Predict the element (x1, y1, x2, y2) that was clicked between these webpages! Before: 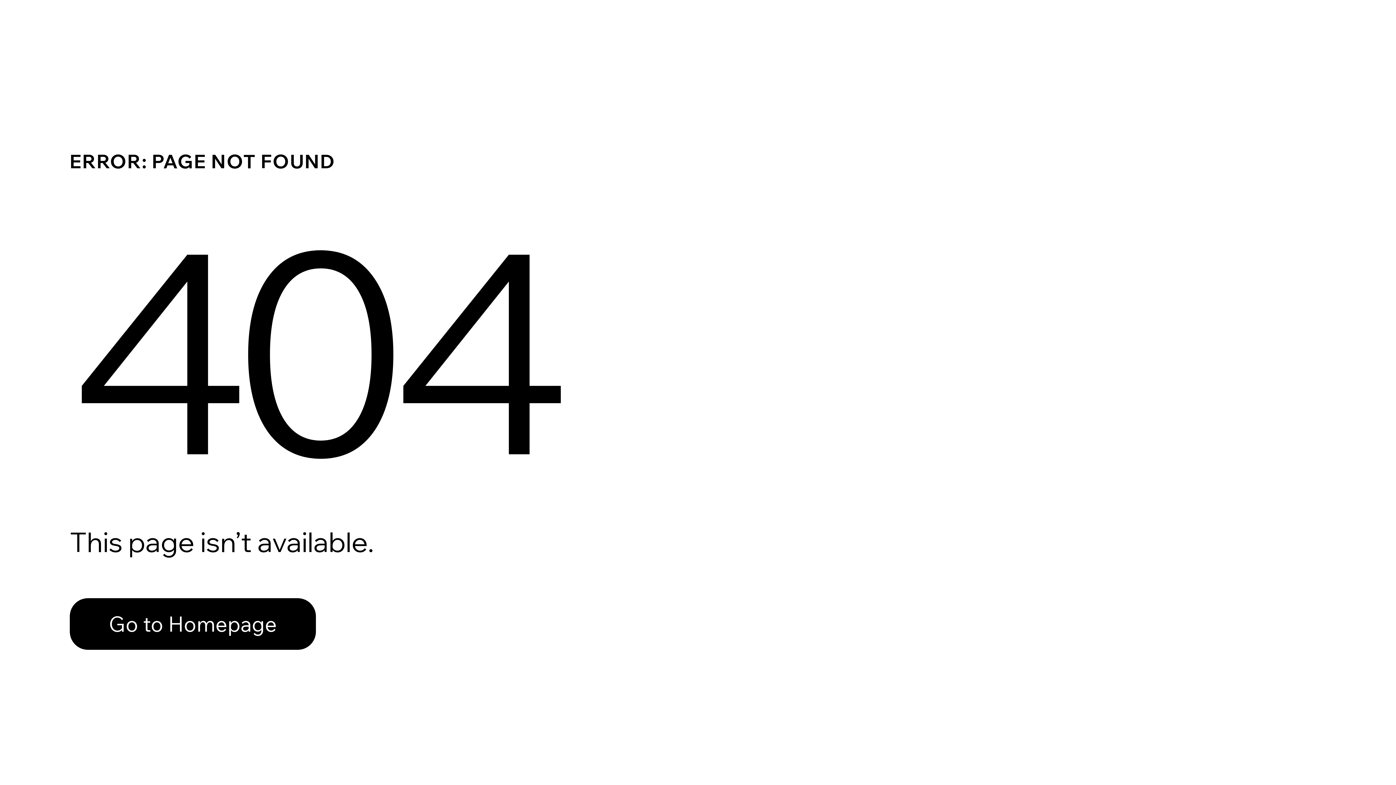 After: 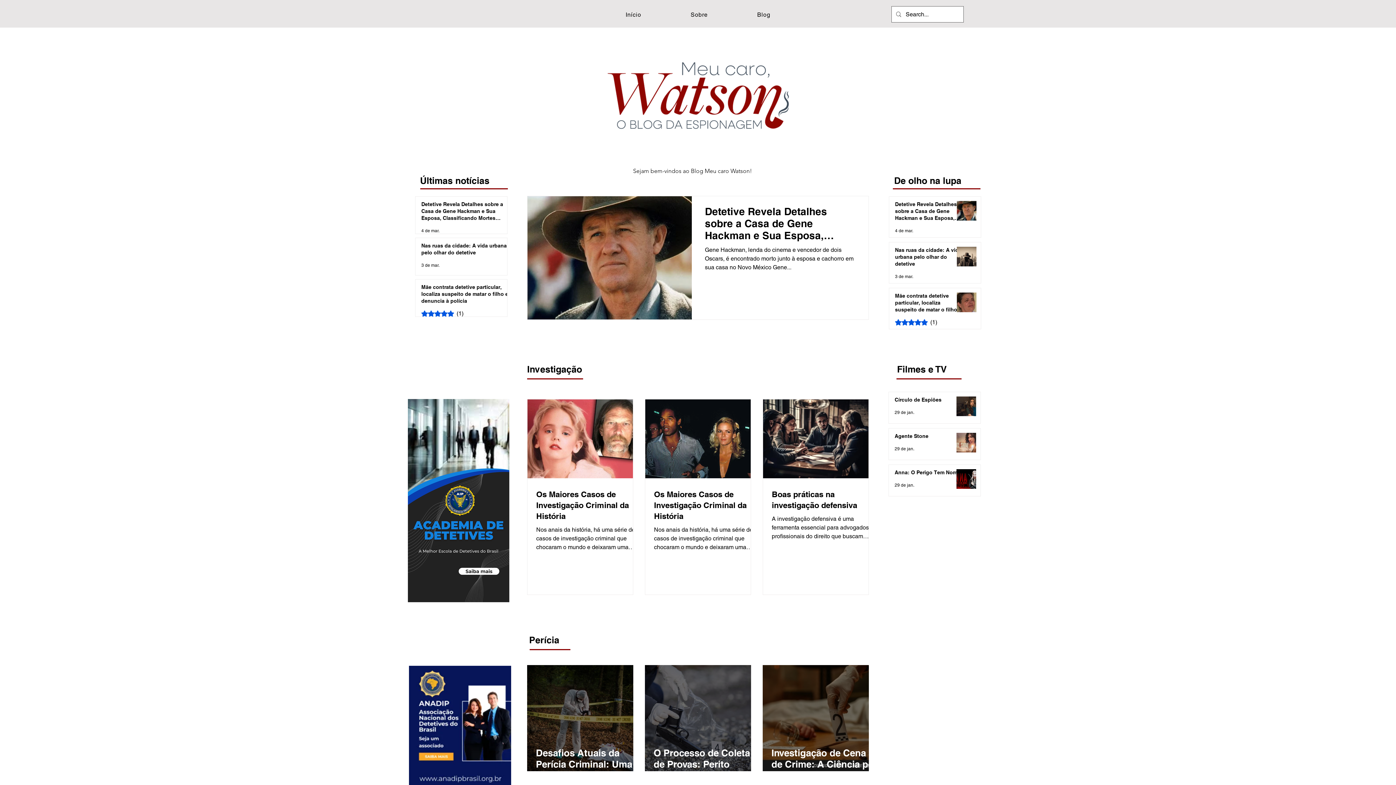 Action: label: Go to Homepage bbox: (69, 582, 768, 659)